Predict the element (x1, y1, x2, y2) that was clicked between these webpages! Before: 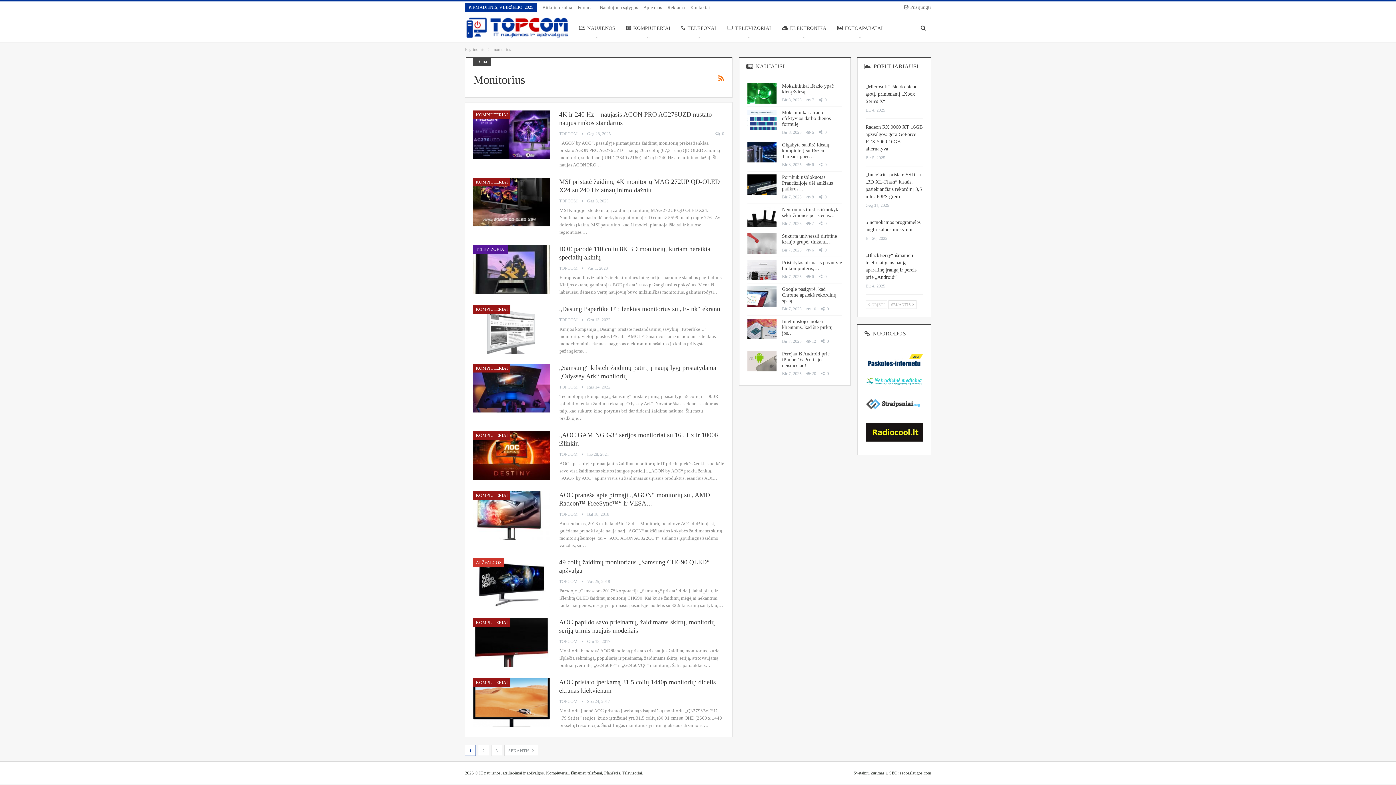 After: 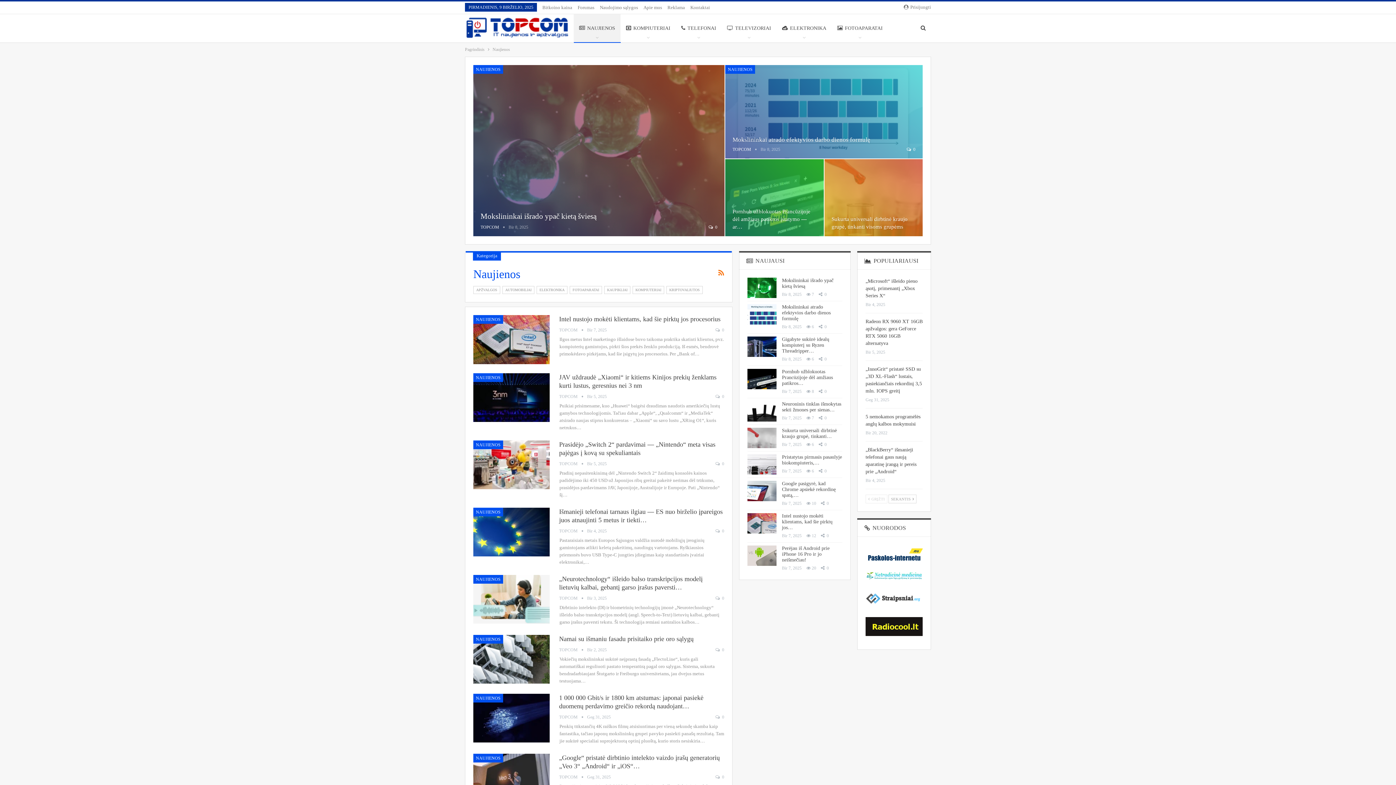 Action: label: NAUJIENOS bbox: (573, 14, 620, 42)